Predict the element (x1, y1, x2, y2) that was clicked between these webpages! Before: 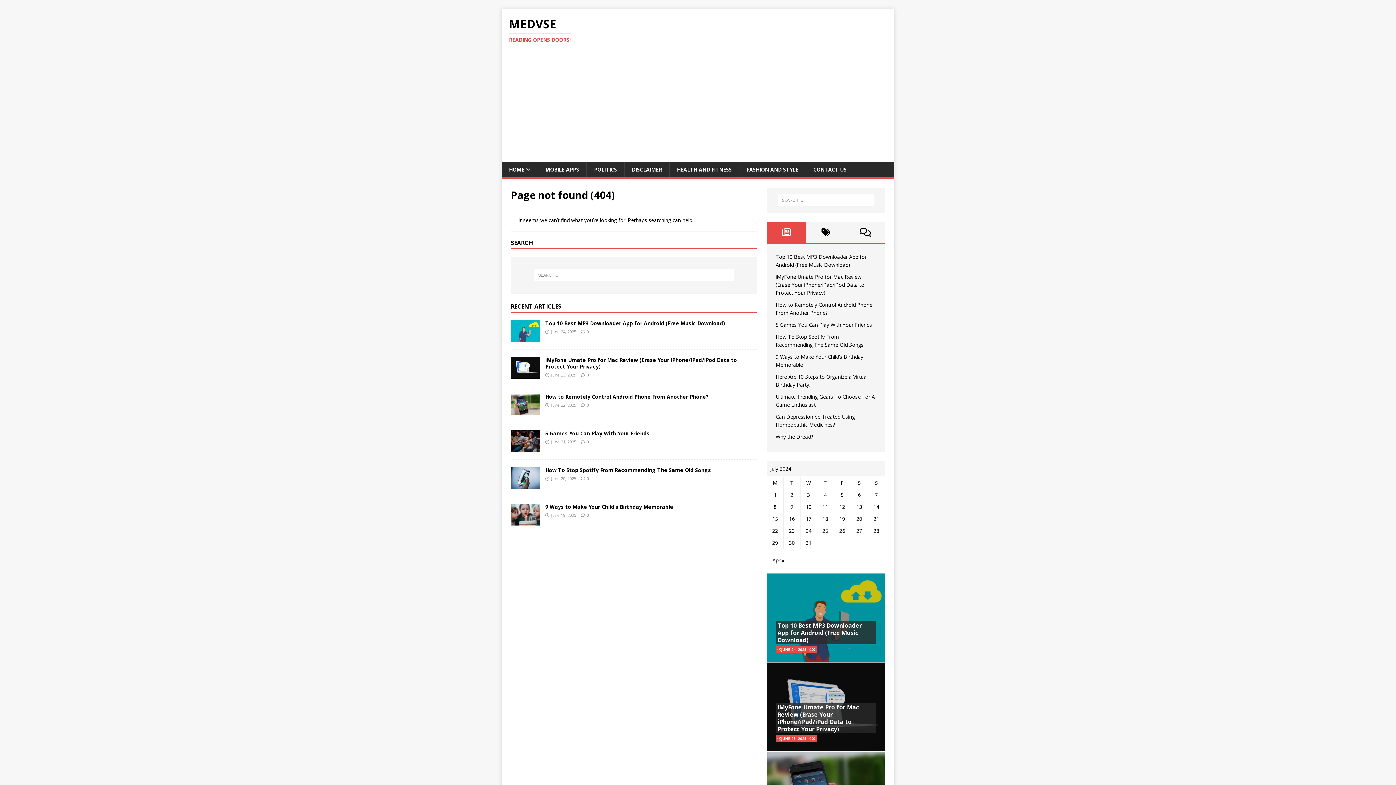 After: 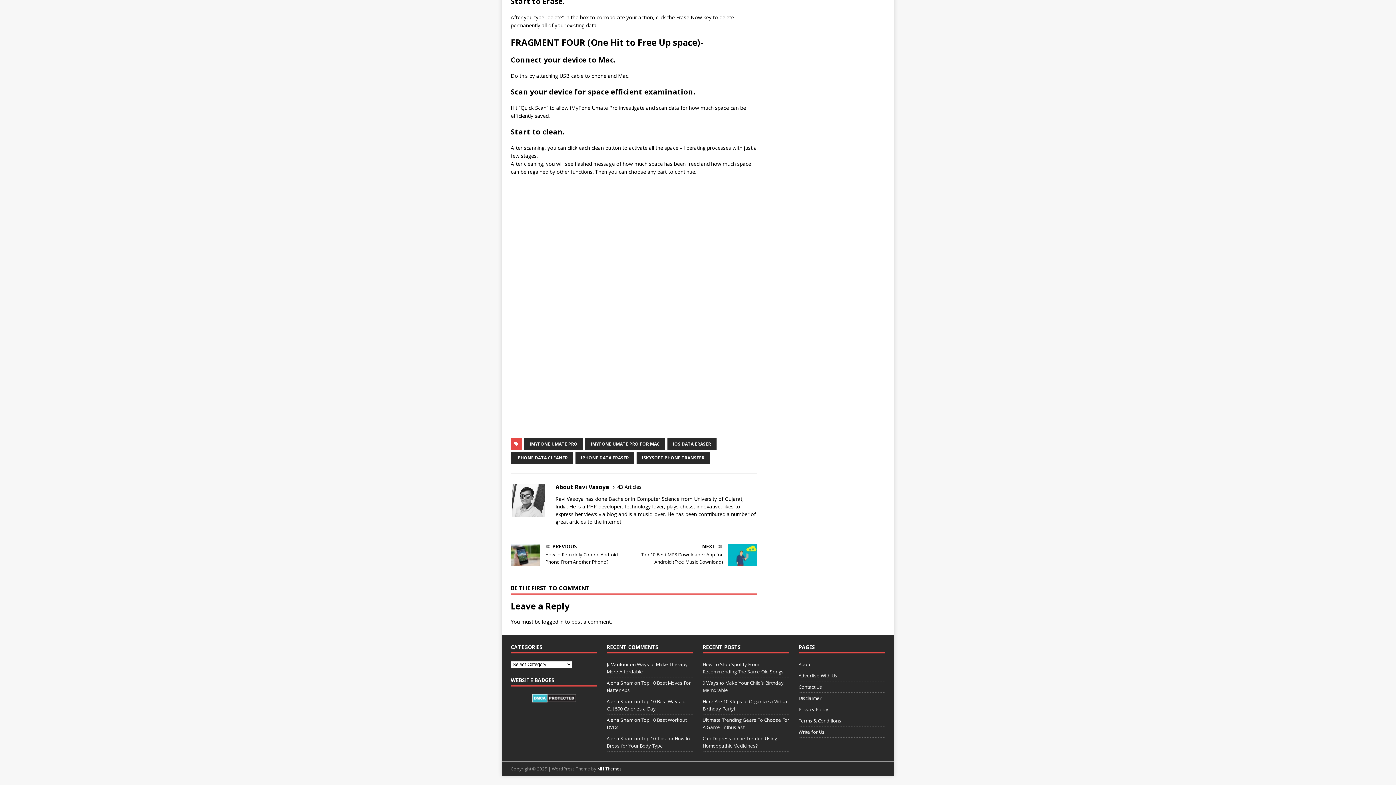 Action: label: 0 bbox: (813, 736, 815, 741)